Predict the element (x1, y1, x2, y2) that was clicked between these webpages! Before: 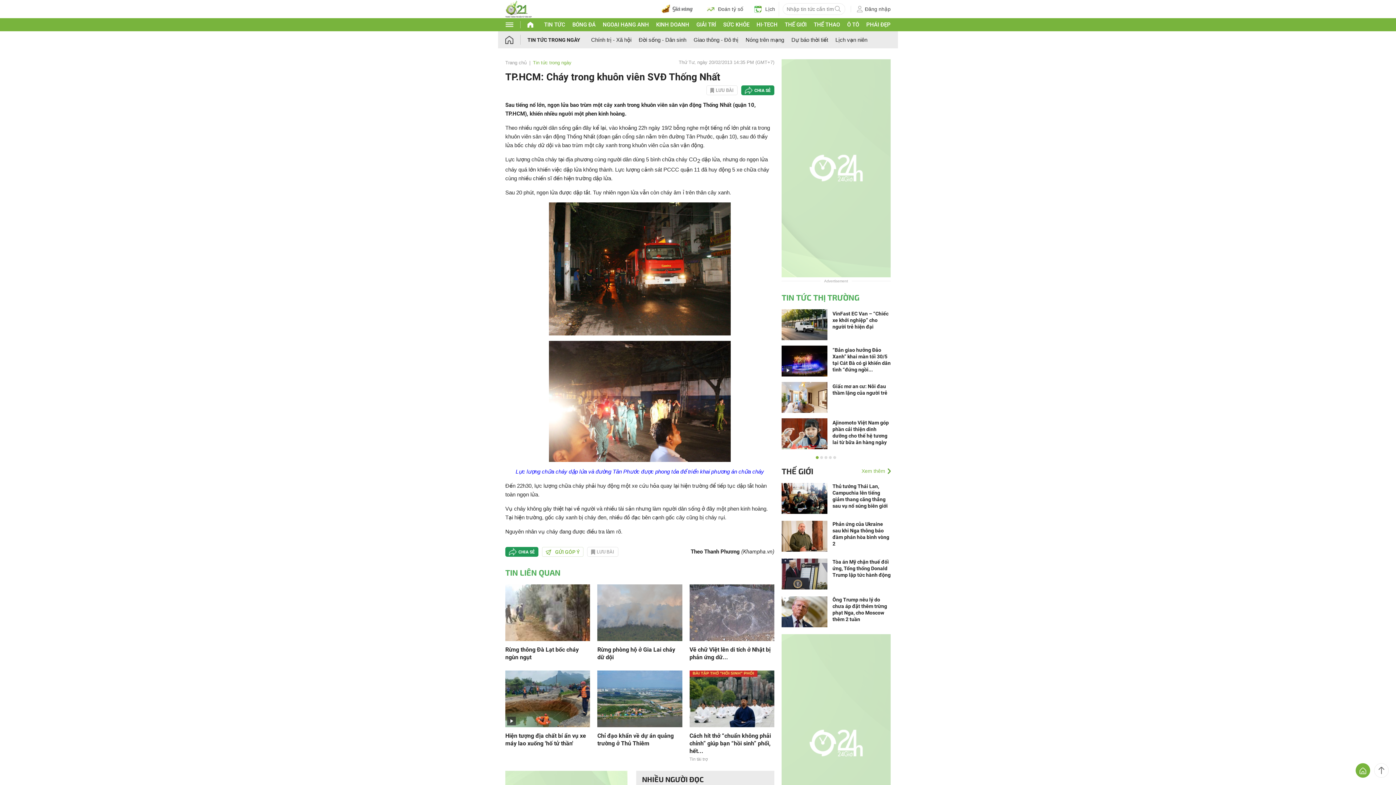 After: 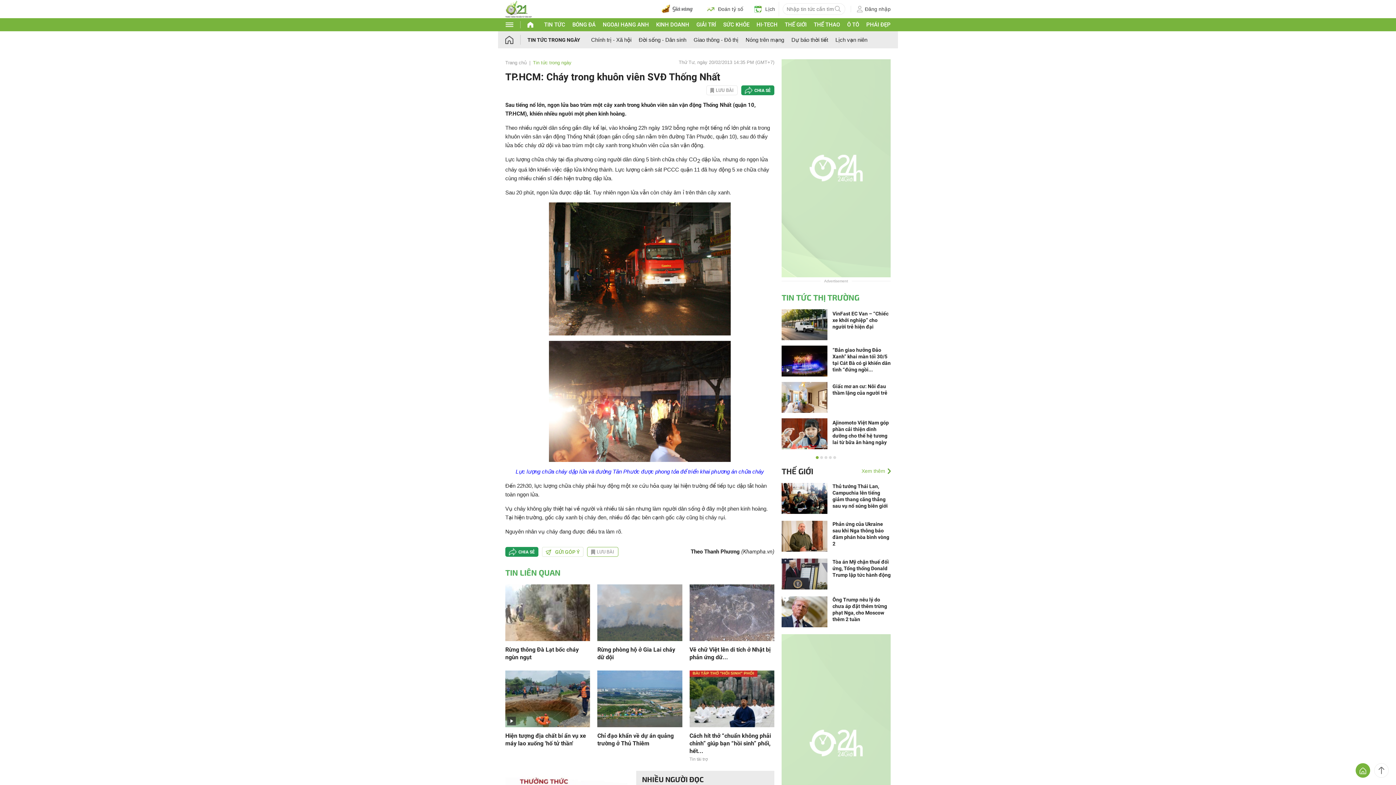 Action: bbox: (587, 547, 618, 557) label: LƯU BÀI